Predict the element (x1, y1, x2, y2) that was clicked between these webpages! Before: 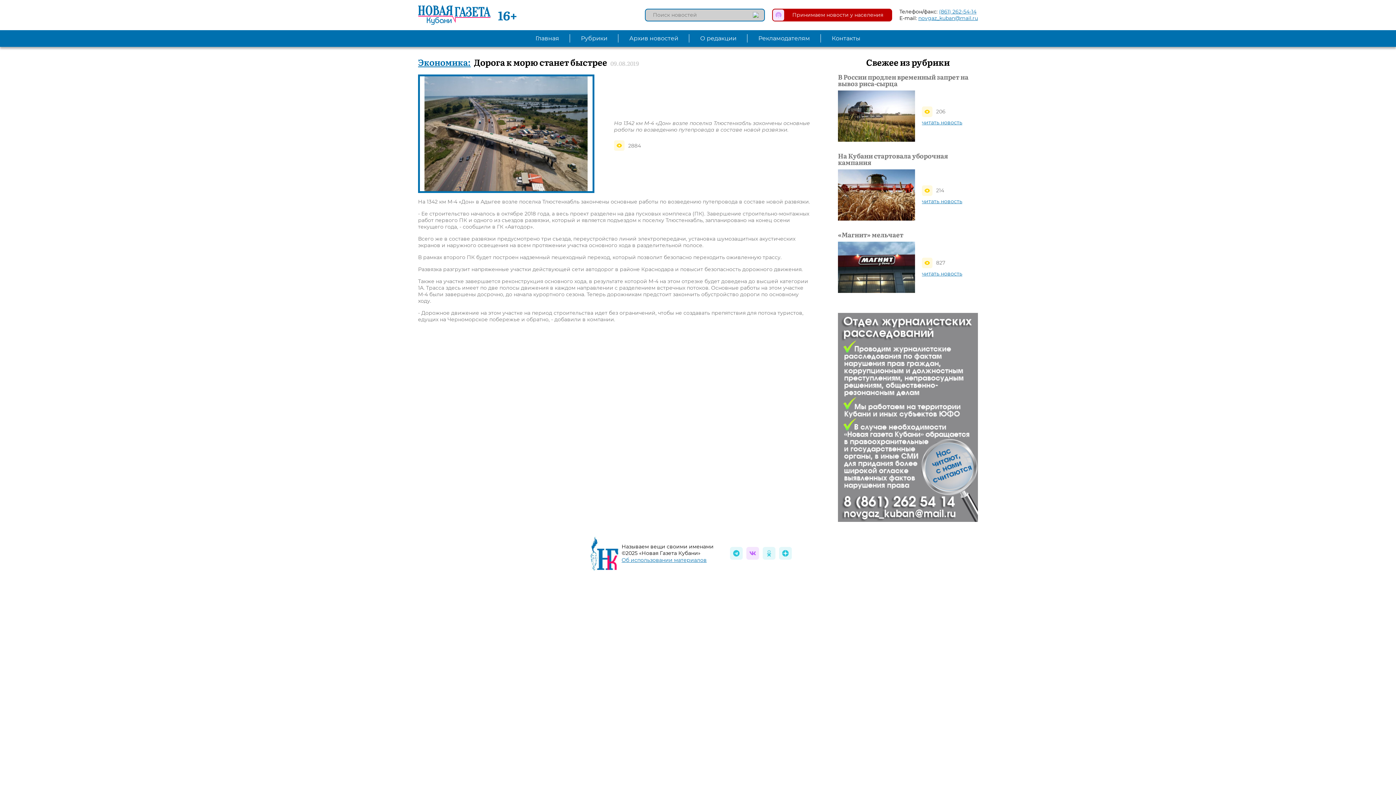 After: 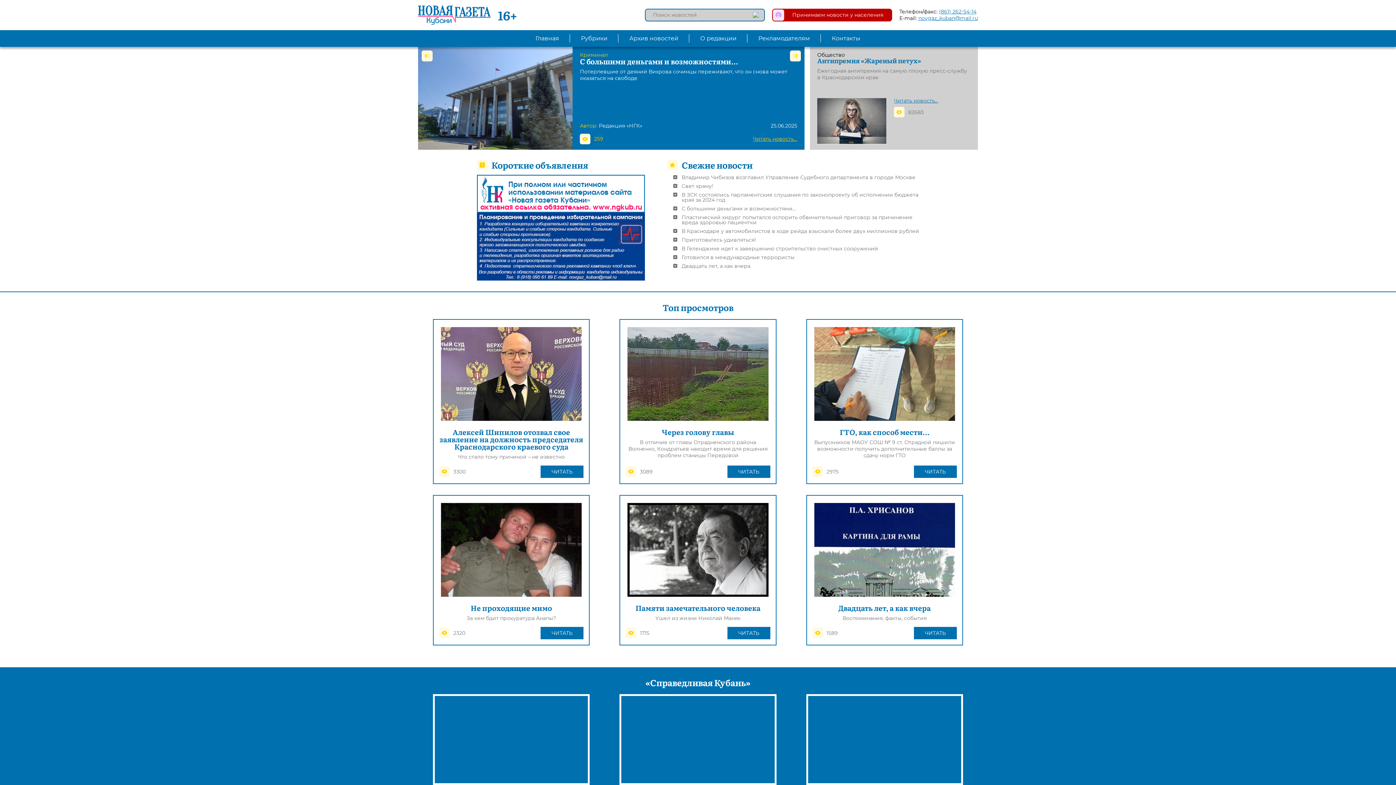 Action: bbox: (524, 30, 570, 46) label: Главная